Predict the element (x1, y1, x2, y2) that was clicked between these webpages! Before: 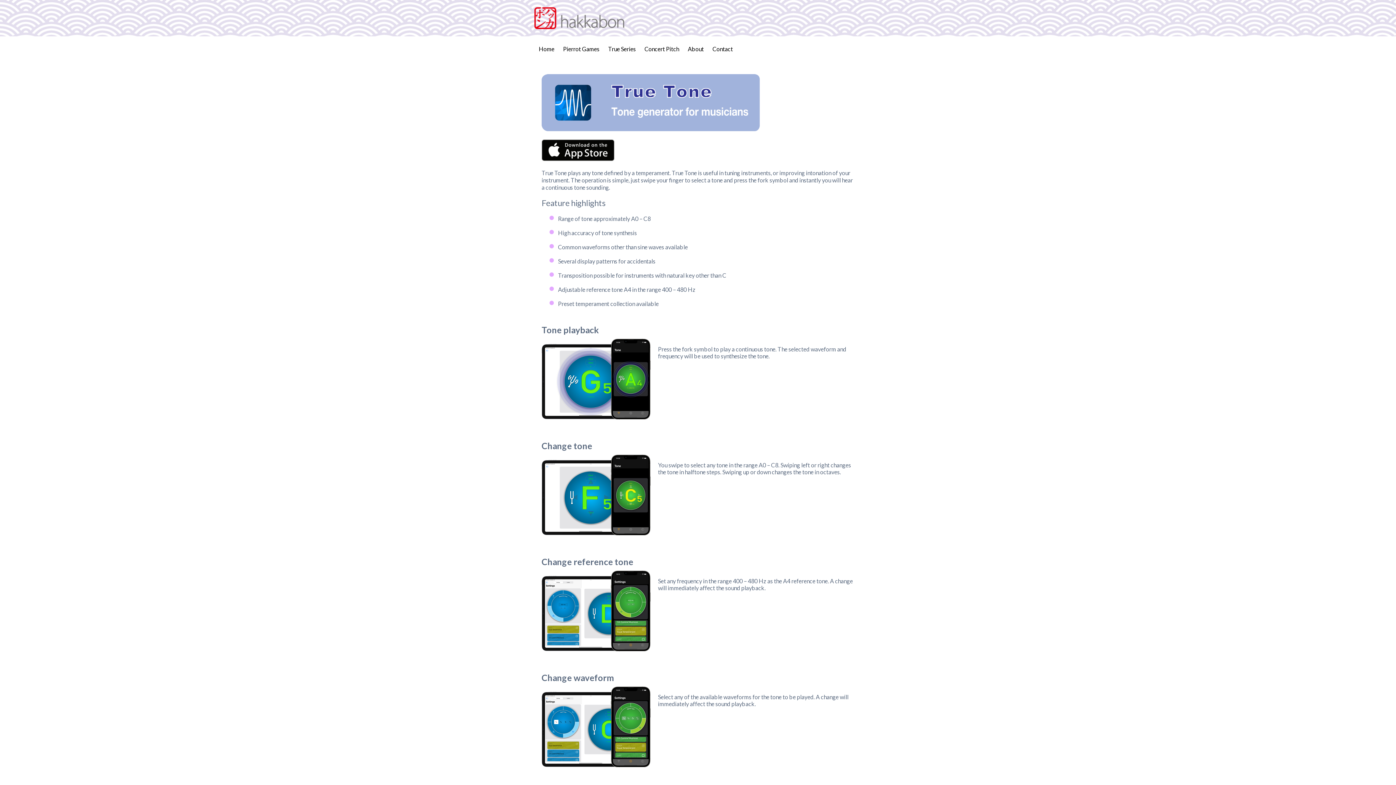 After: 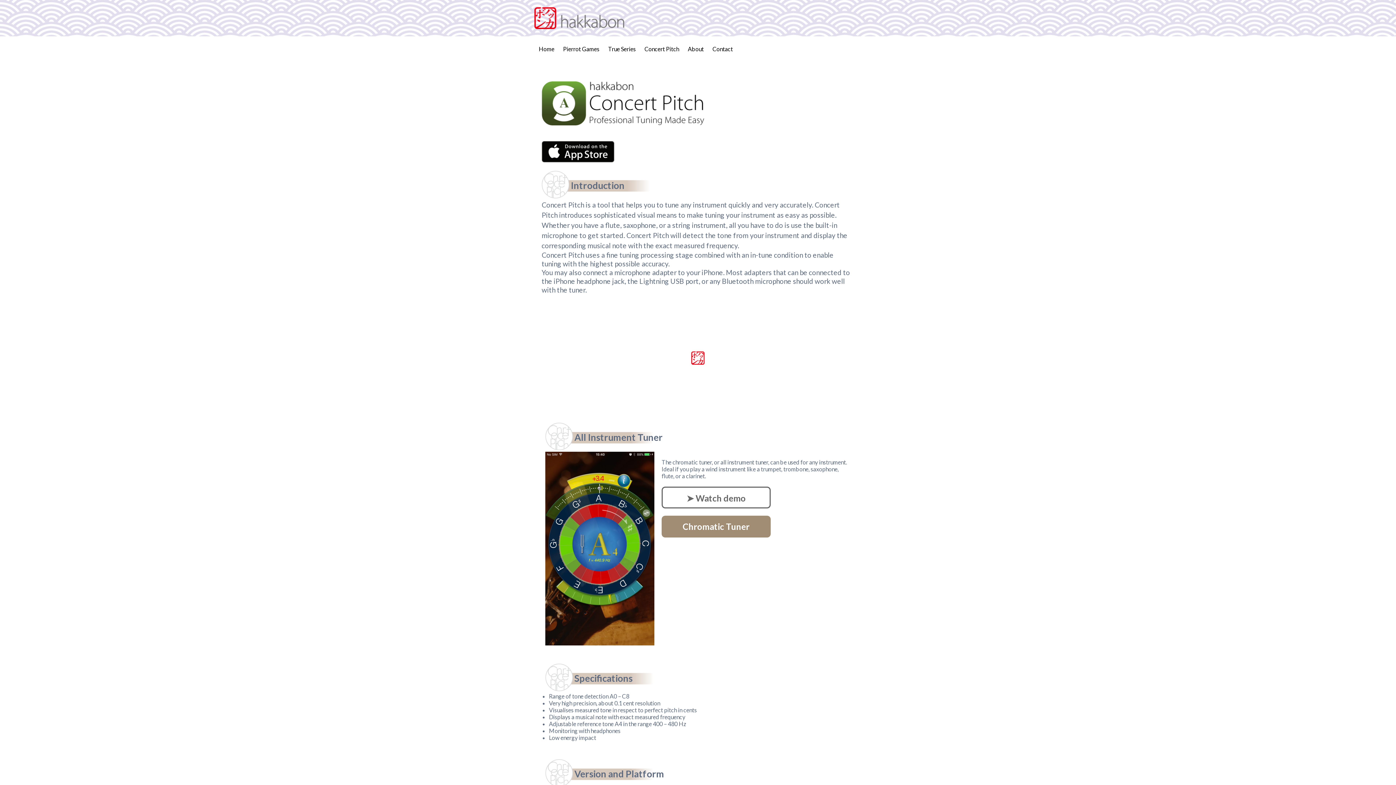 Action: label: Concert Pitch bbox: (640, 41, 683, 56)